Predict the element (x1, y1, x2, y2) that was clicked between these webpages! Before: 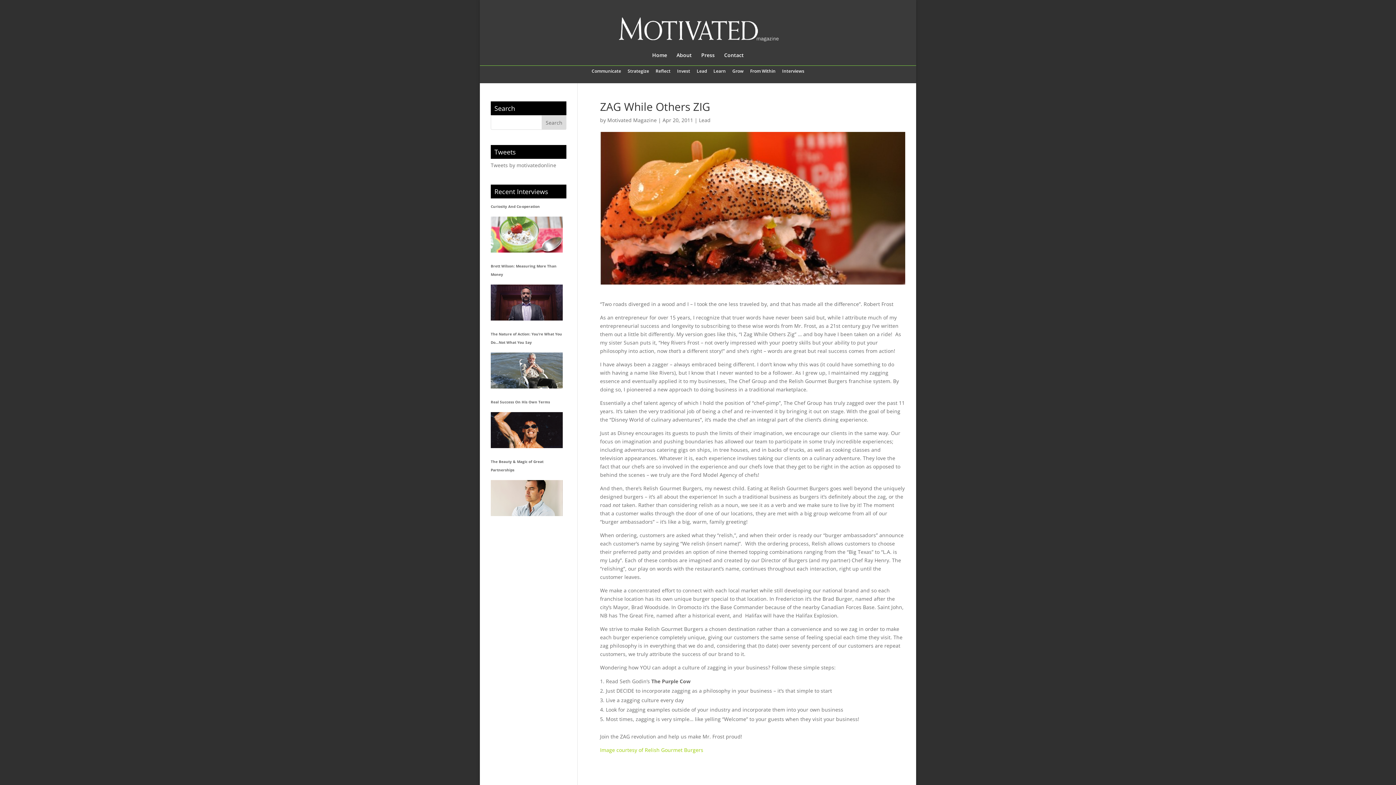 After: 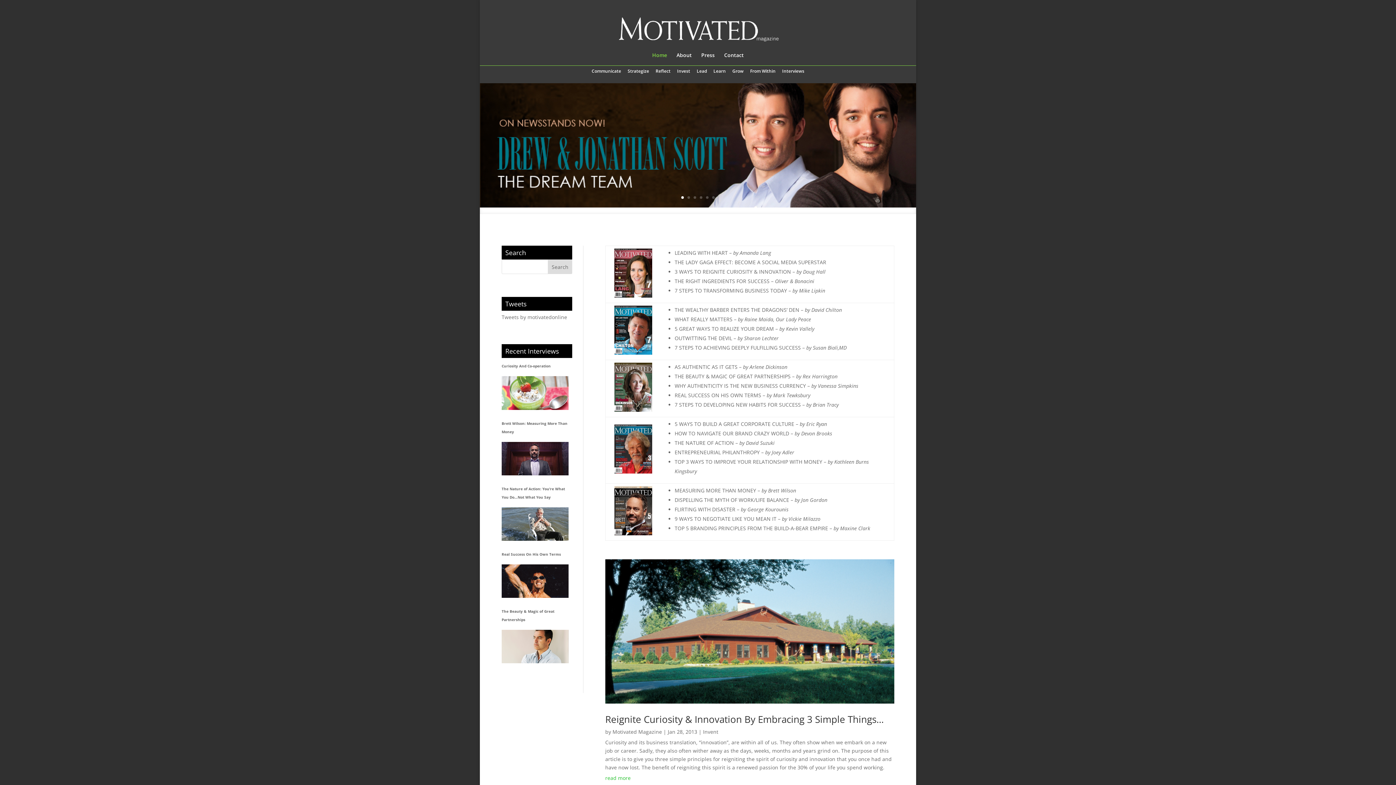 Action: label: Home bbox: (652, 52, 667, 65)